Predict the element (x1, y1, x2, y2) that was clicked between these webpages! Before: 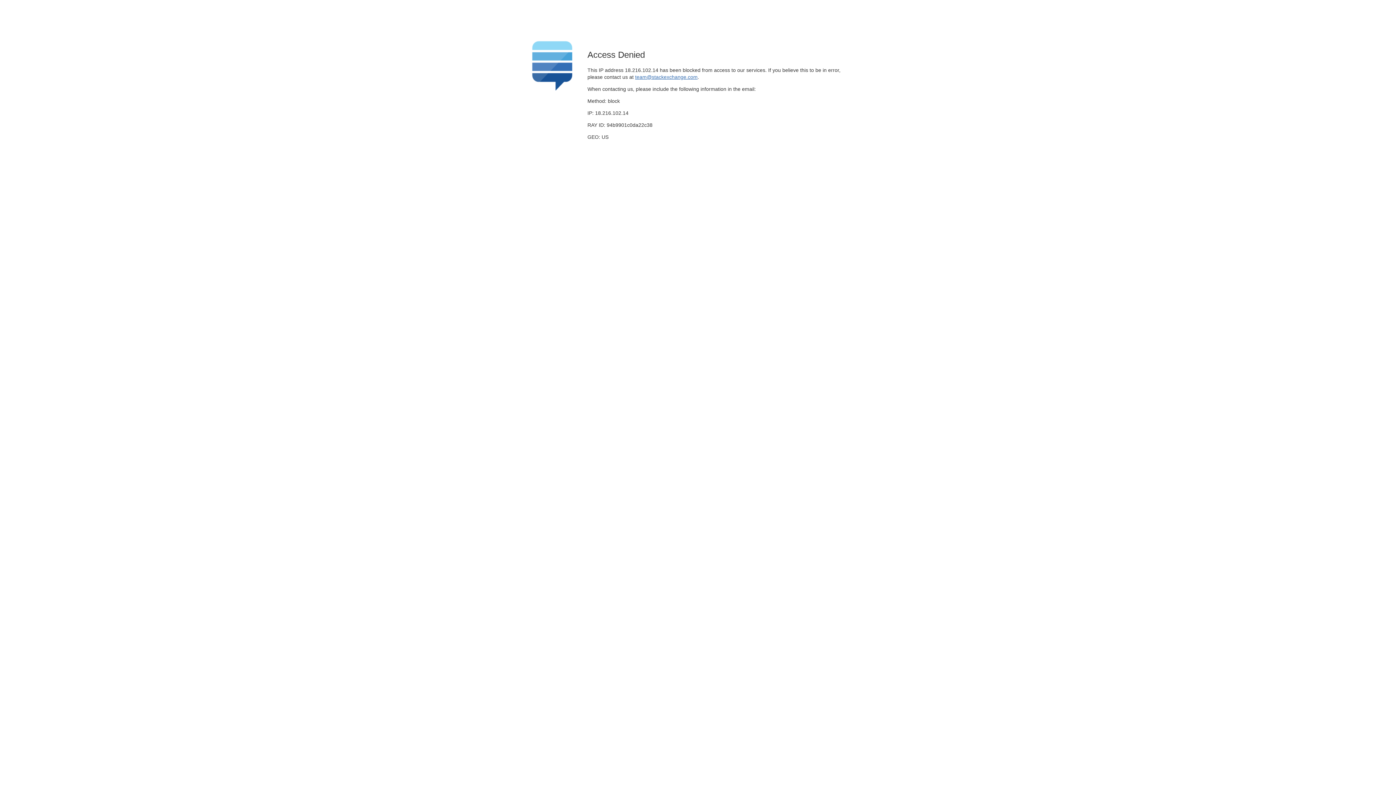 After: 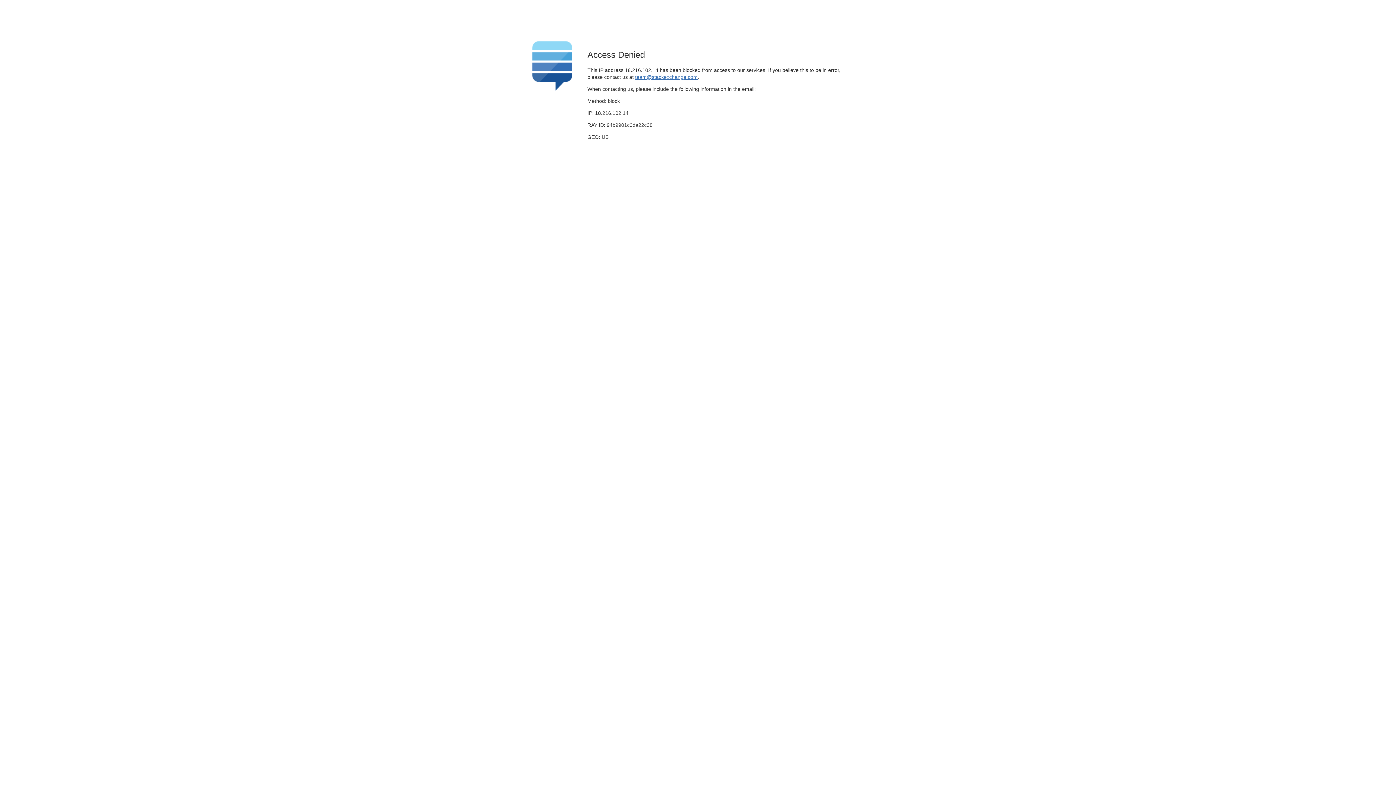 Action: bbox: (635, 74, 697, 79) label: team@stackexchange.com